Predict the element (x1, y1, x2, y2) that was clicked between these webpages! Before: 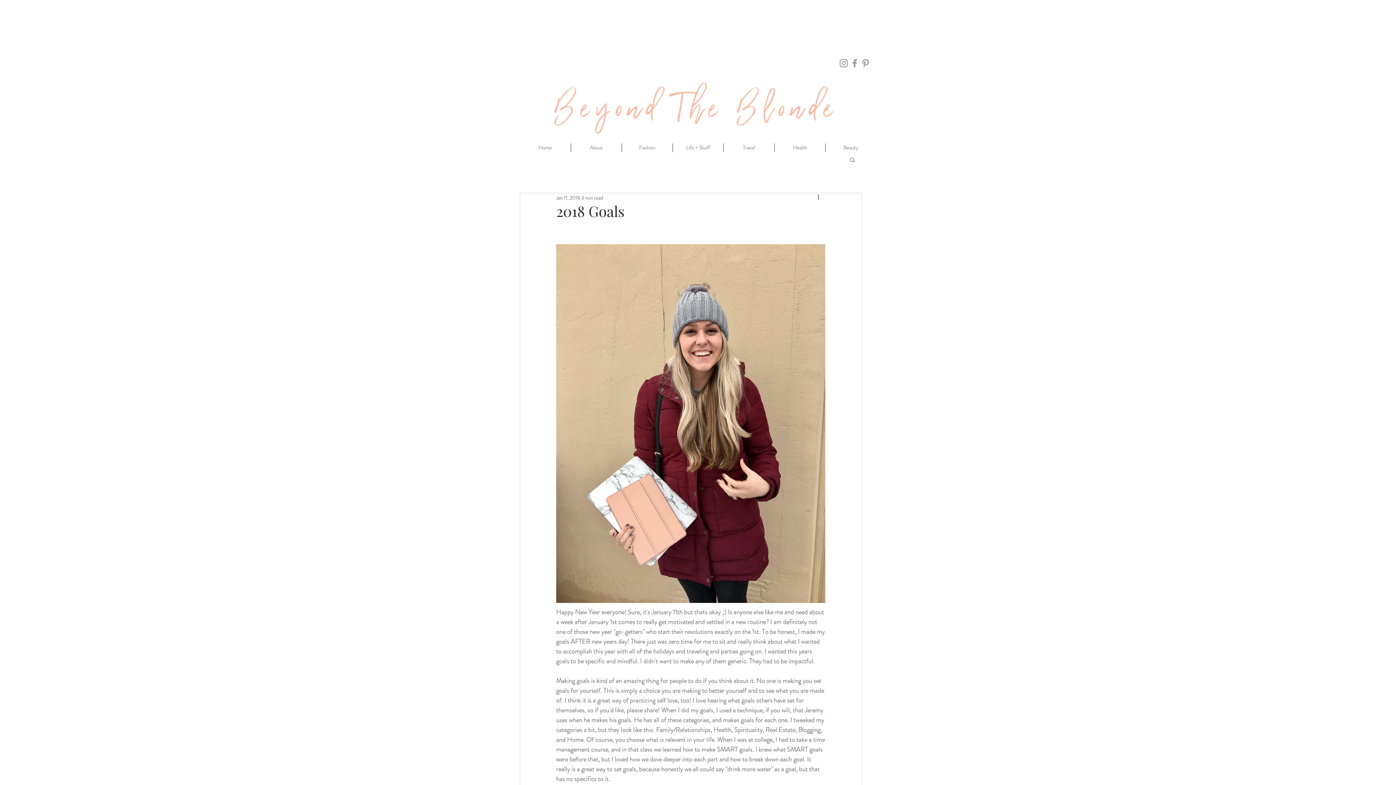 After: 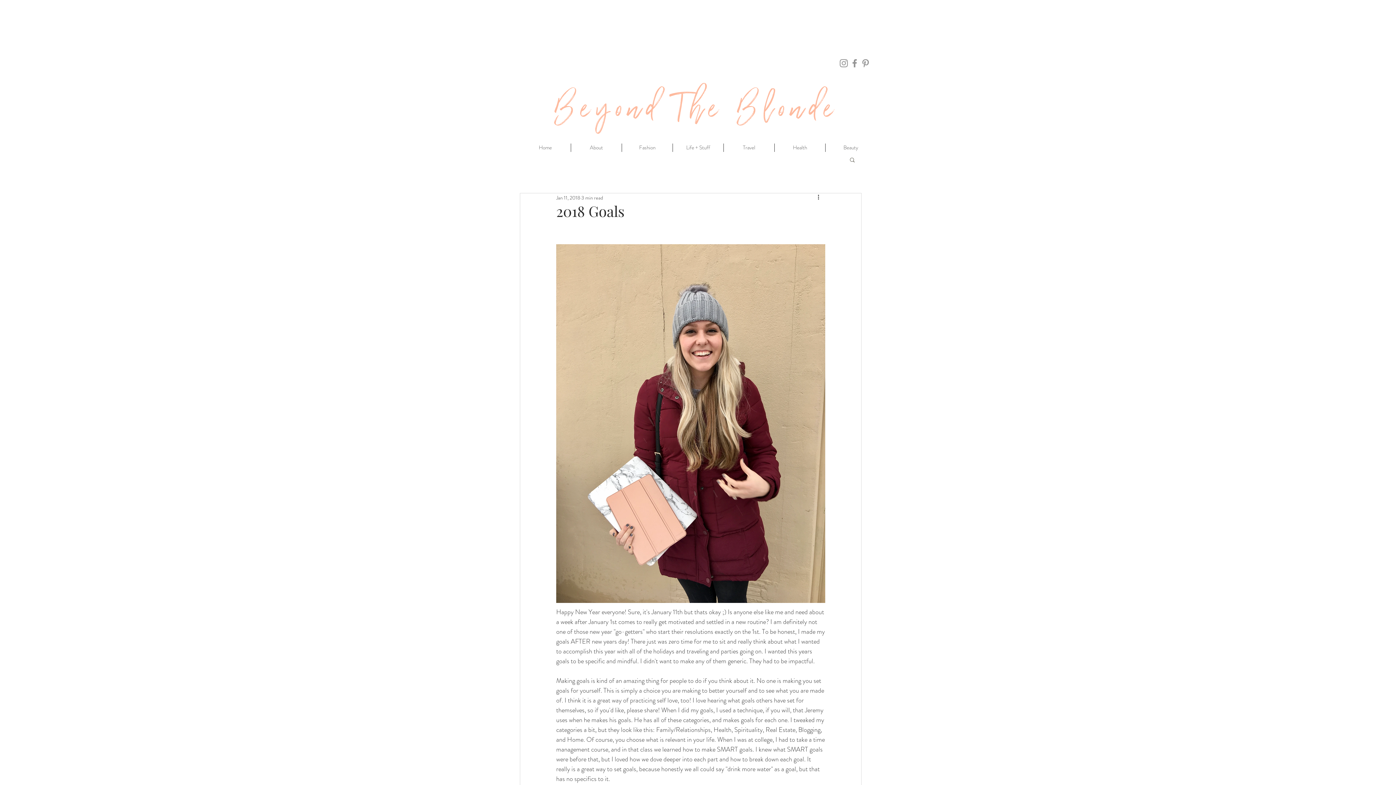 Action: label: Instagram bbox: (838, 57, 849, 68)